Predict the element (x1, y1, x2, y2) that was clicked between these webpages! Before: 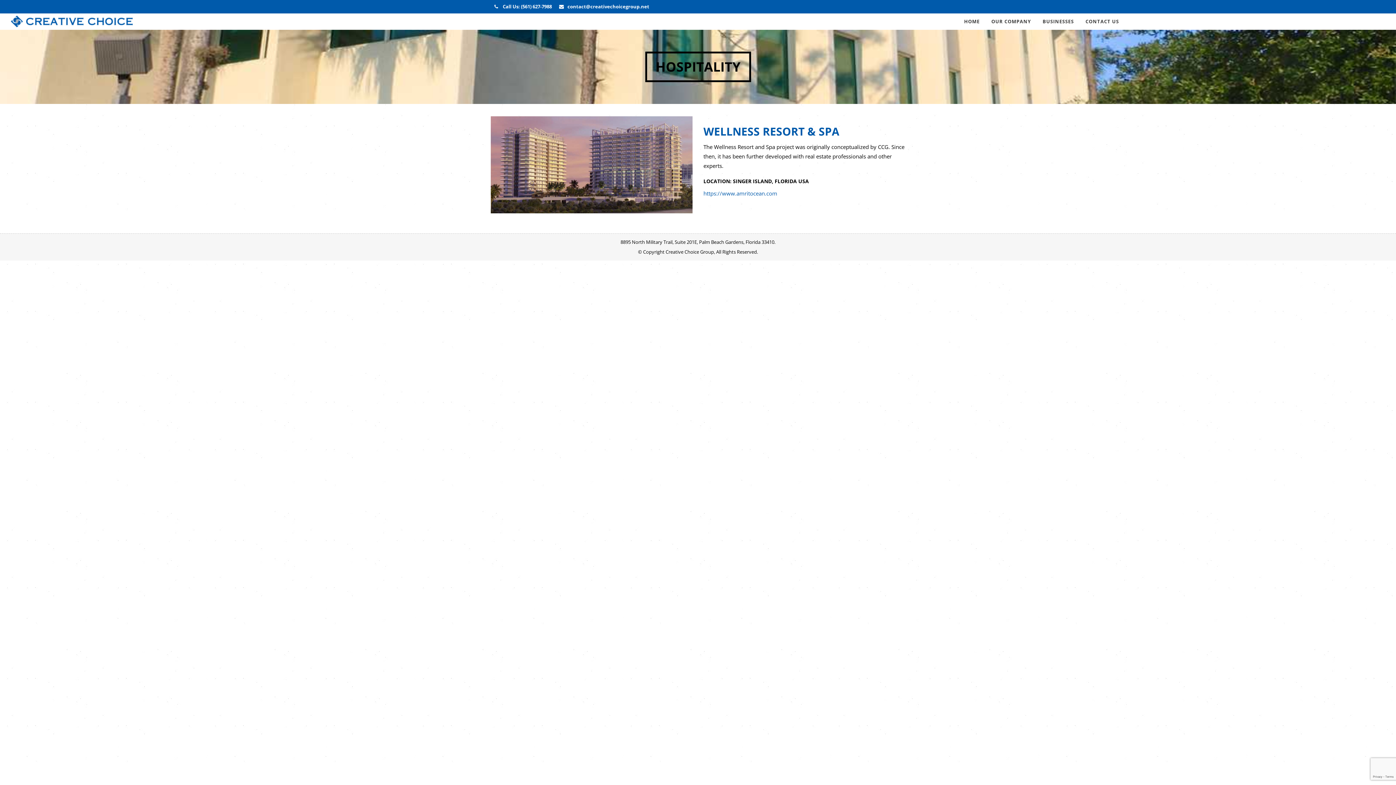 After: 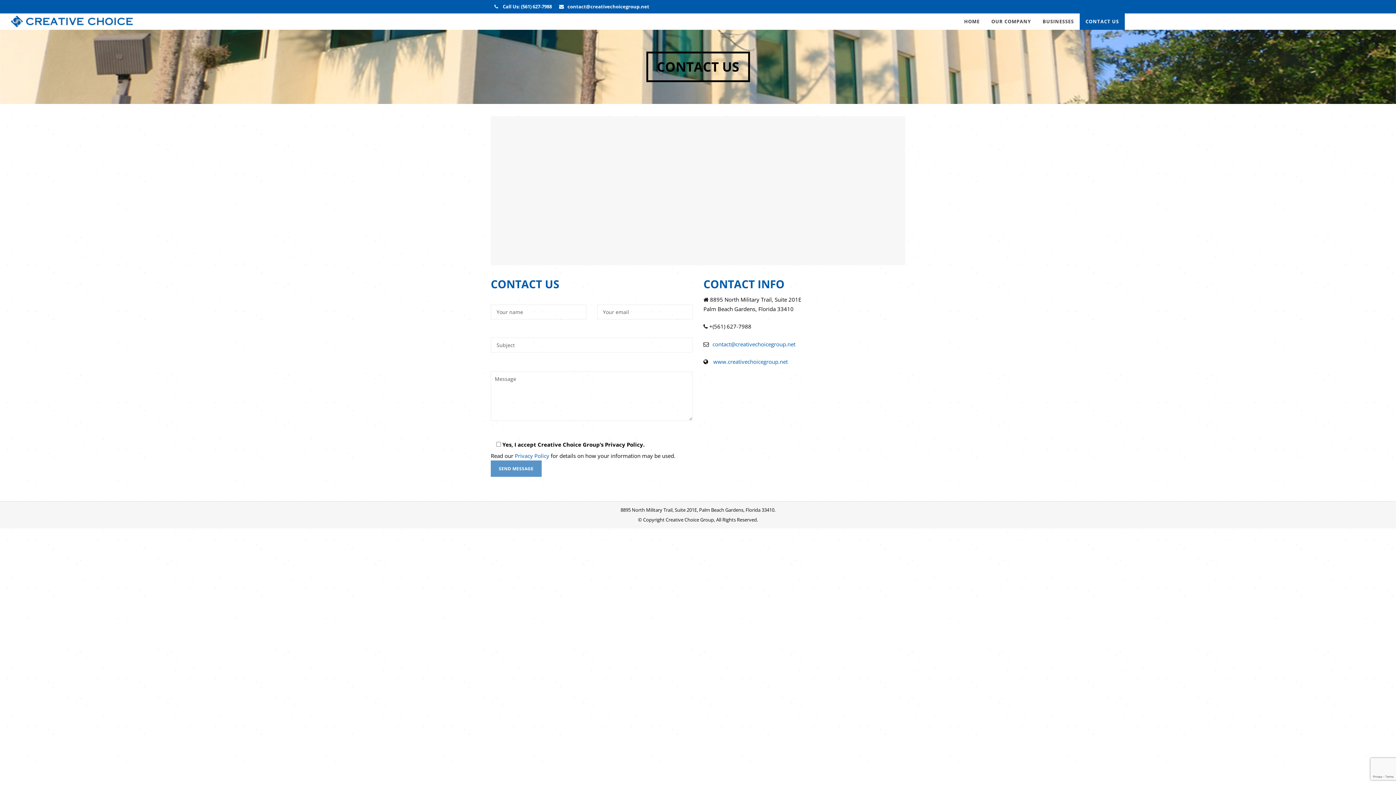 Action: bbox: (1080, 13, 1125, 29) label: CONTACT US